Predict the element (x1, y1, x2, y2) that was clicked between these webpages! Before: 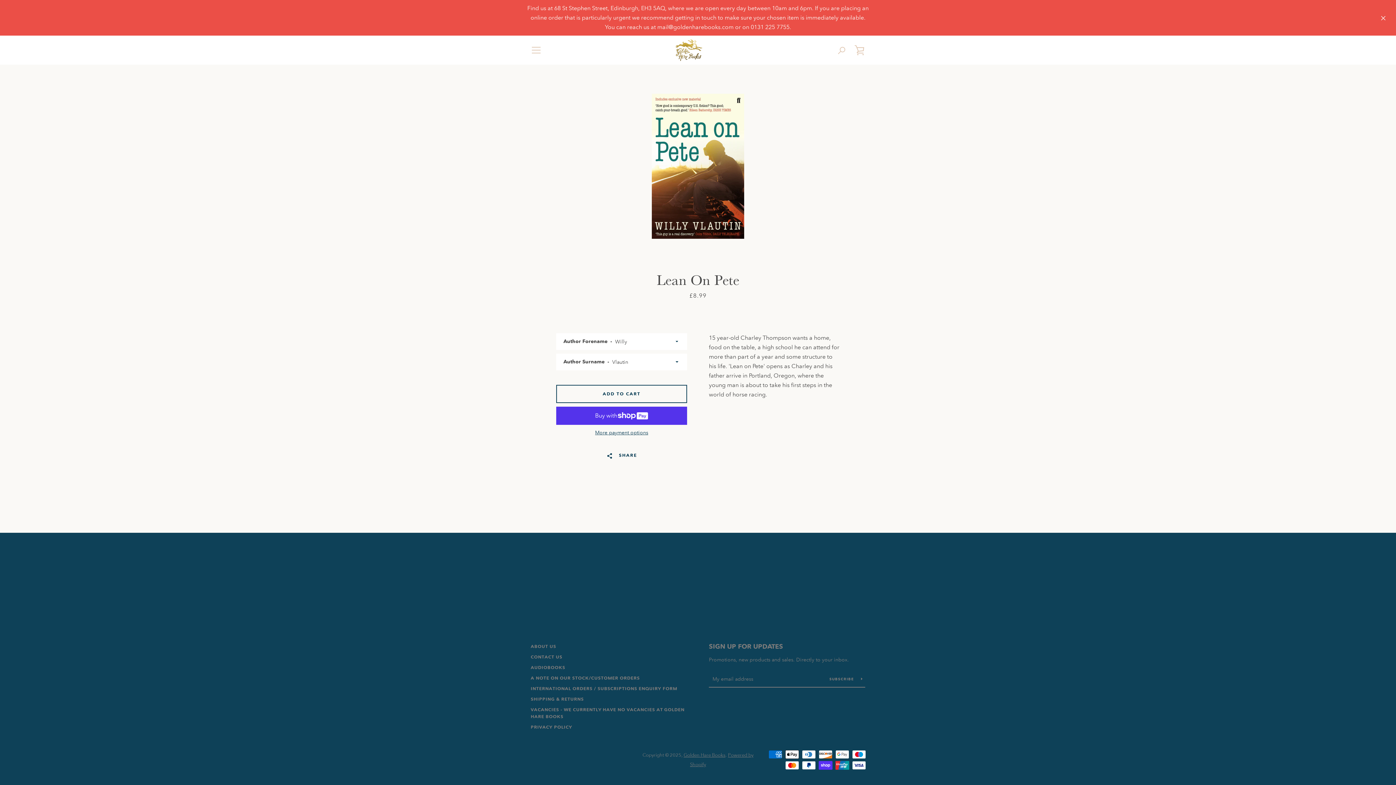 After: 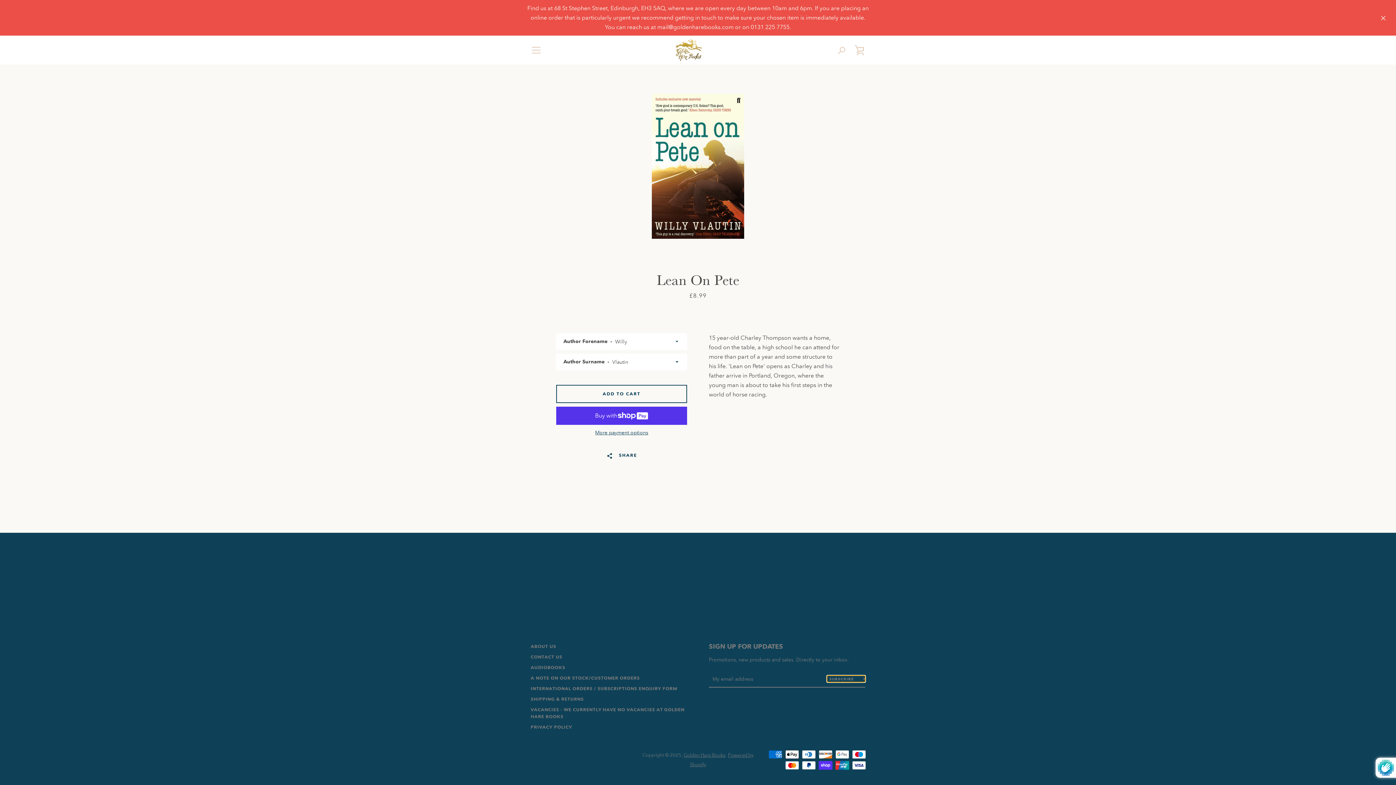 Action: label: SUBSCRIBE  bbox: (827, 676, 865, 682)